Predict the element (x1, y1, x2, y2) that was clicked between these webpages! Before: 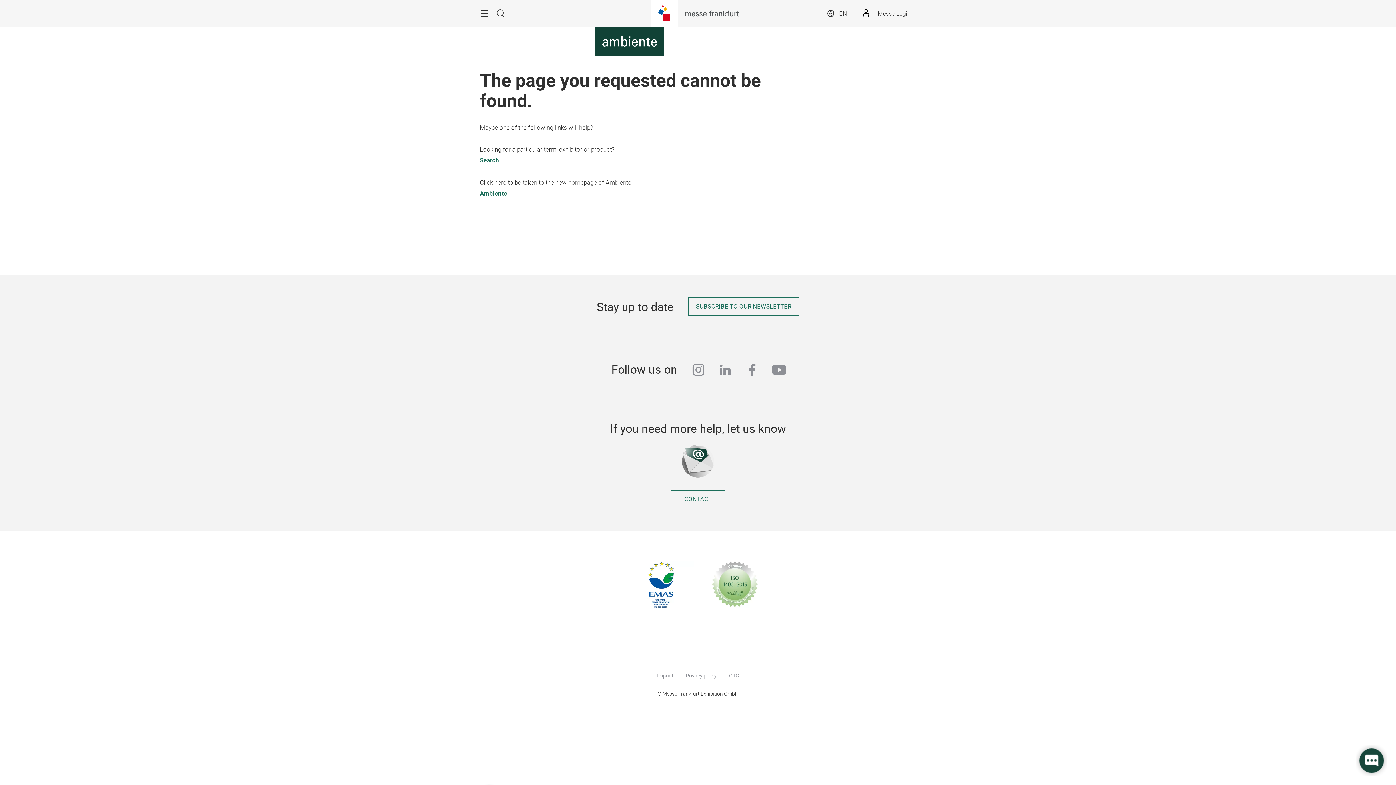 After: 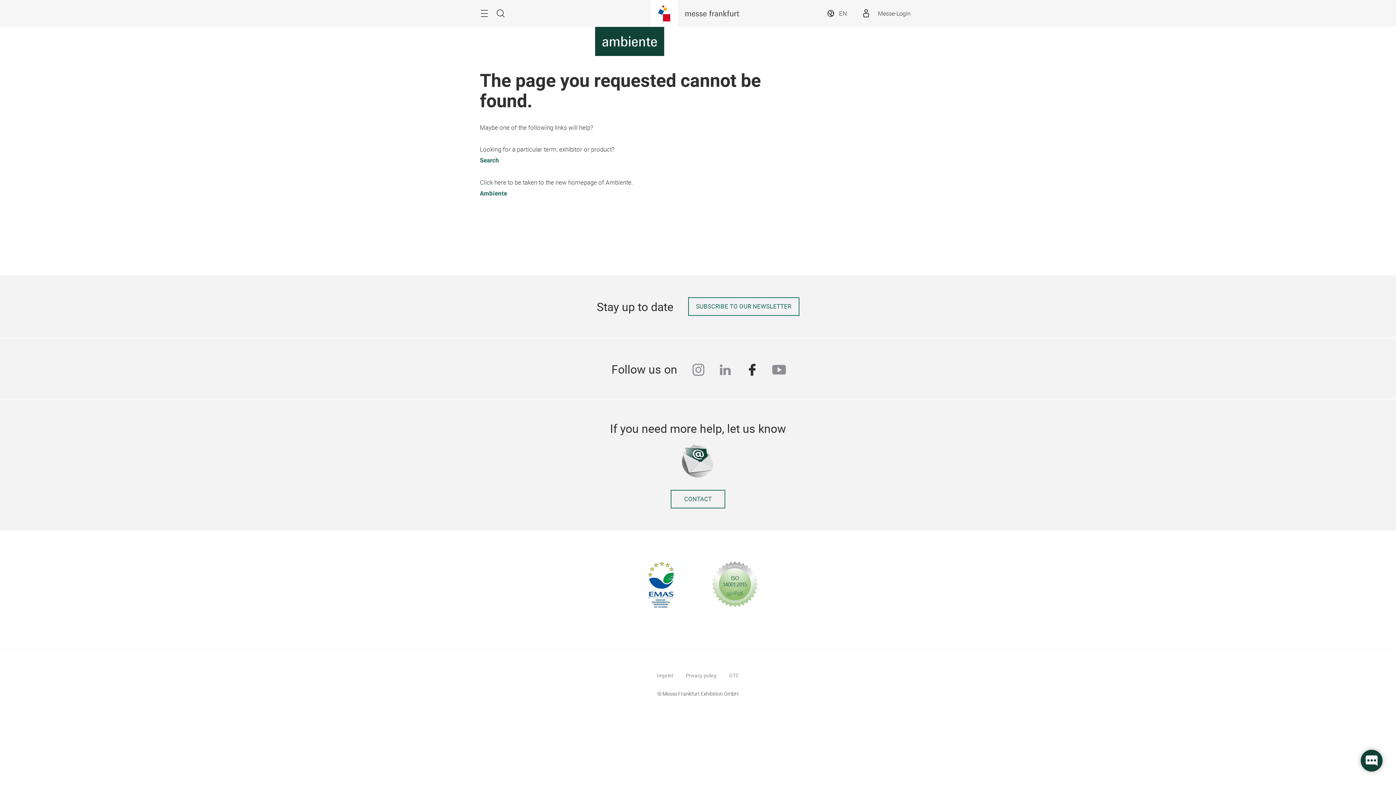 Action: bbox: (745, 361, 759, 380) label: facebook